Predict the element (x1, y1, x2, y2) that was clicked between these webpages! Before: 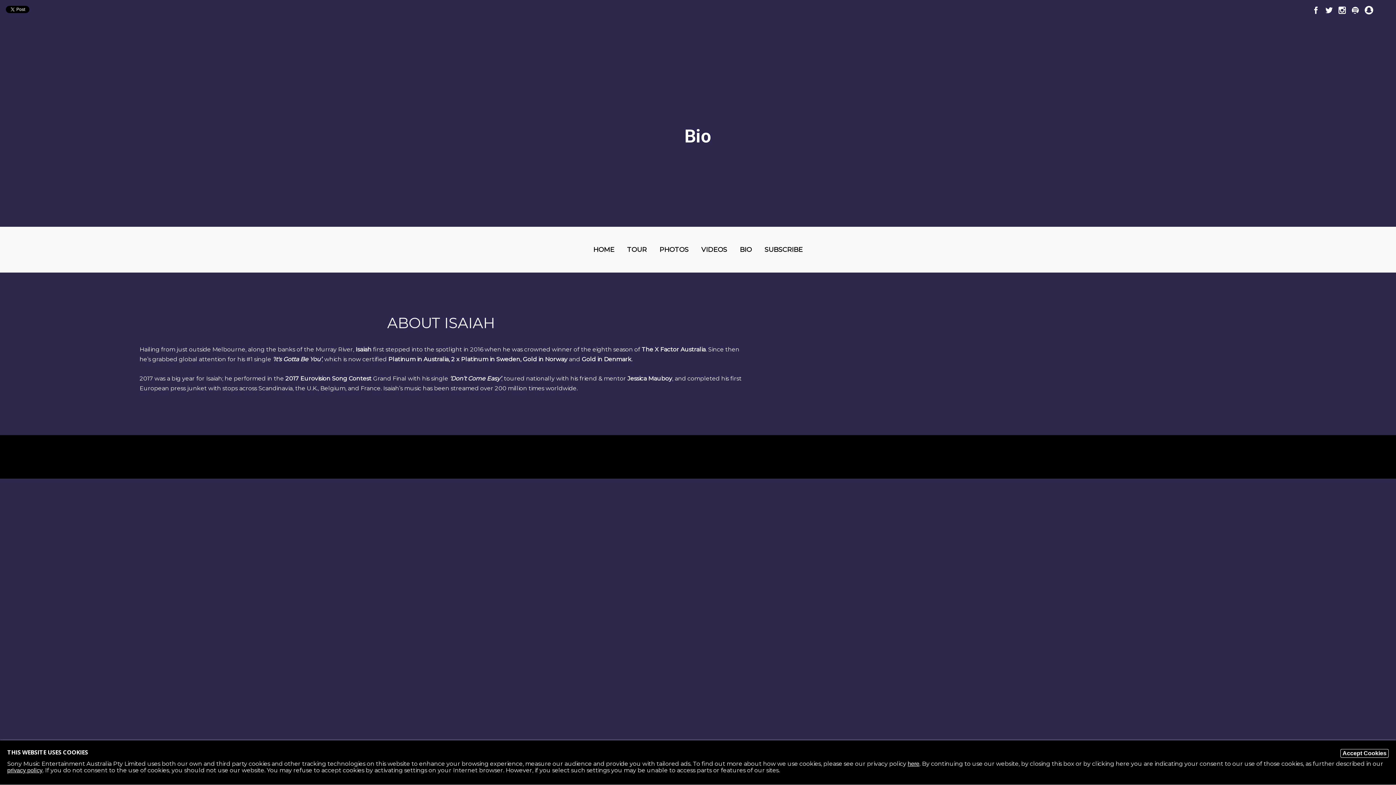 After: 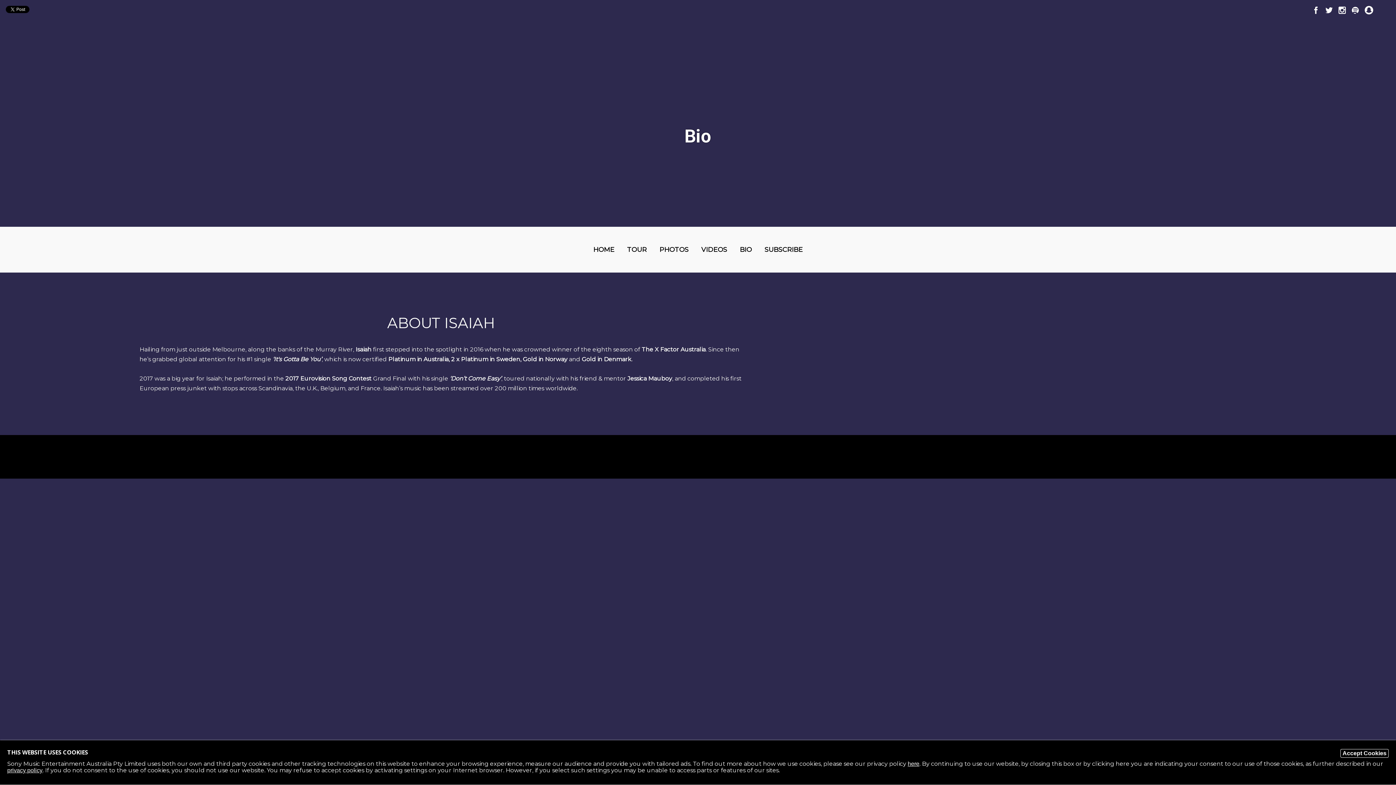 Action: bbox: (1352, 6, 1359, 13)